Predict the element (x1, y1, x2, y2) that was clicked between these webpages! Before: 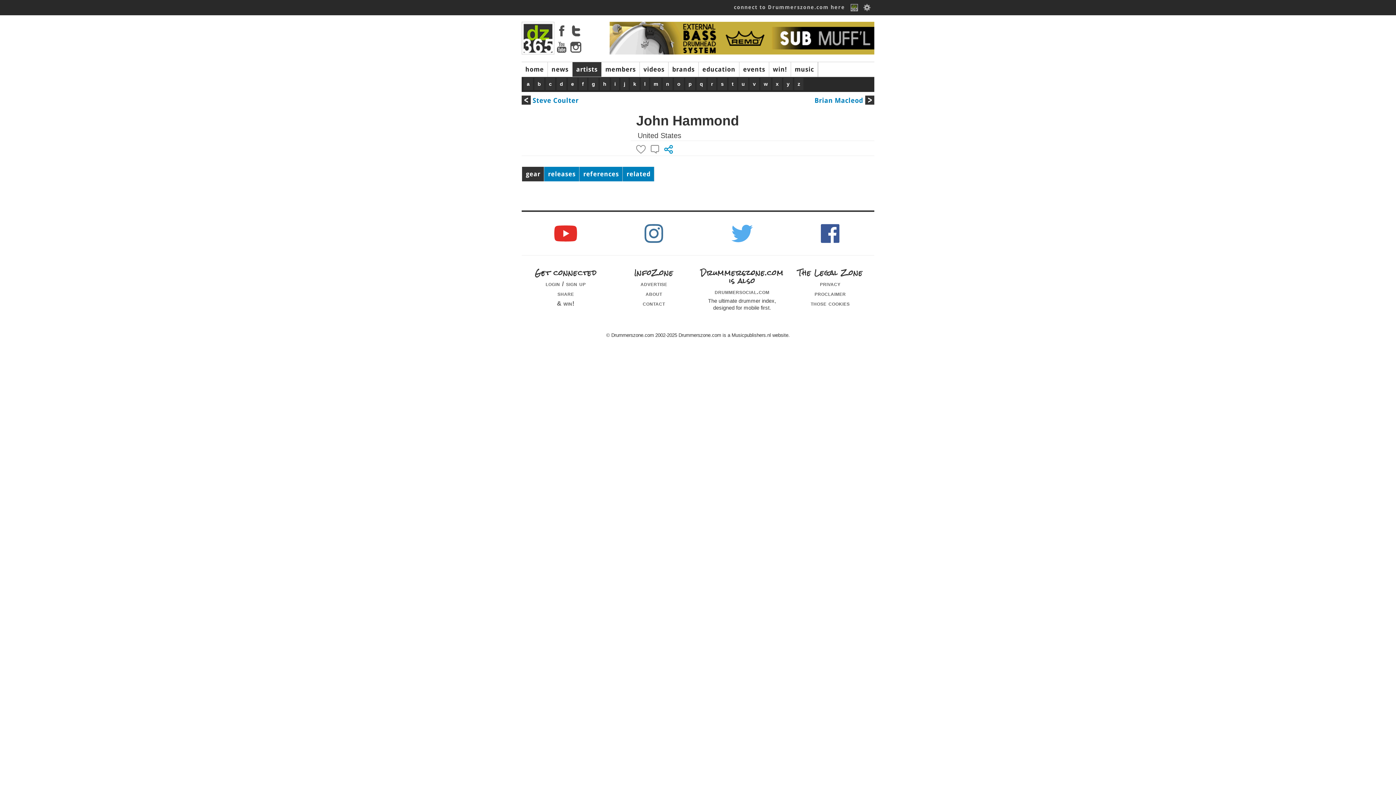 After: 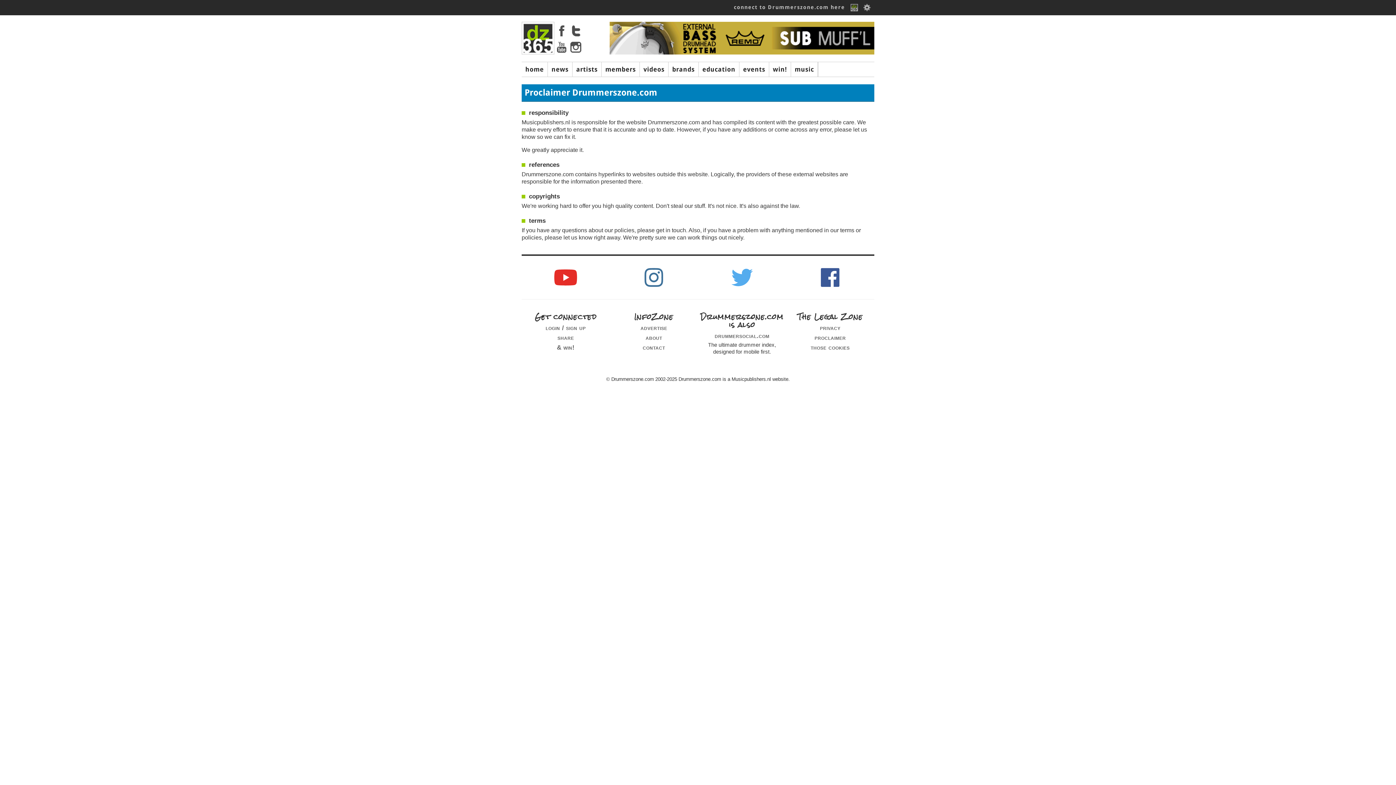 Action: label: proclaimer bbox: (788, 289, 872, 297)